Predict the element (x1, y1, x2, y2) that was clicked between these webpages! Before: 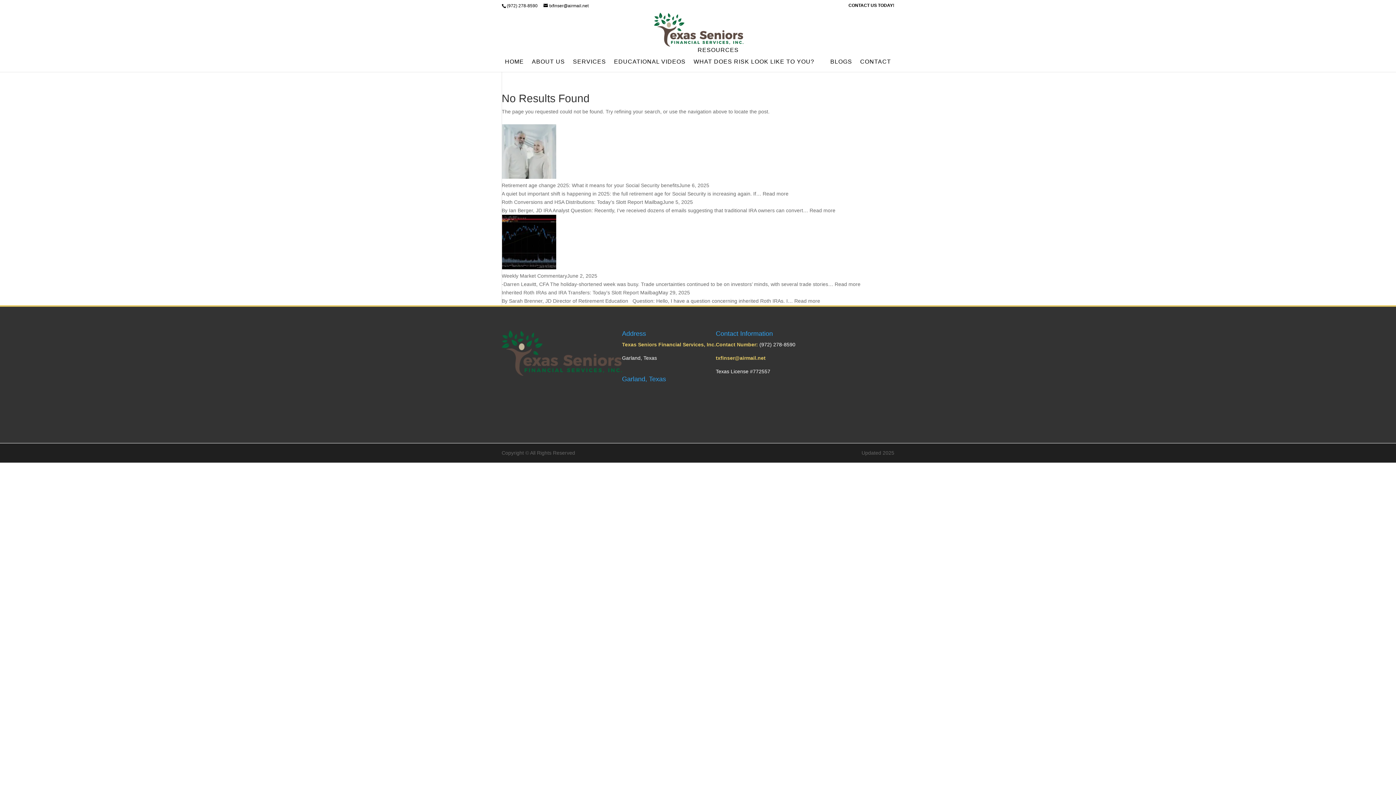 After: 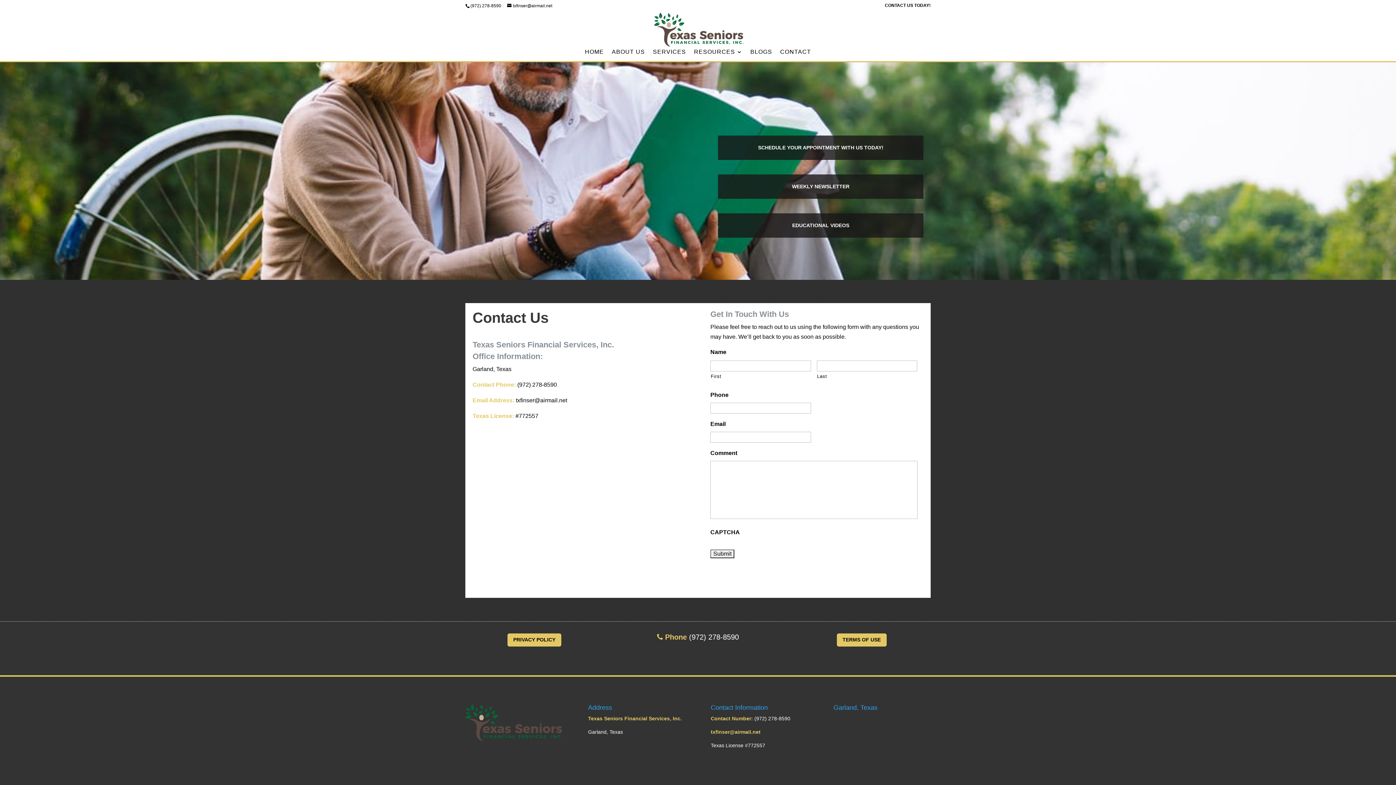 Action: bbox: (860, 59, 891, 70) label: CONTACT